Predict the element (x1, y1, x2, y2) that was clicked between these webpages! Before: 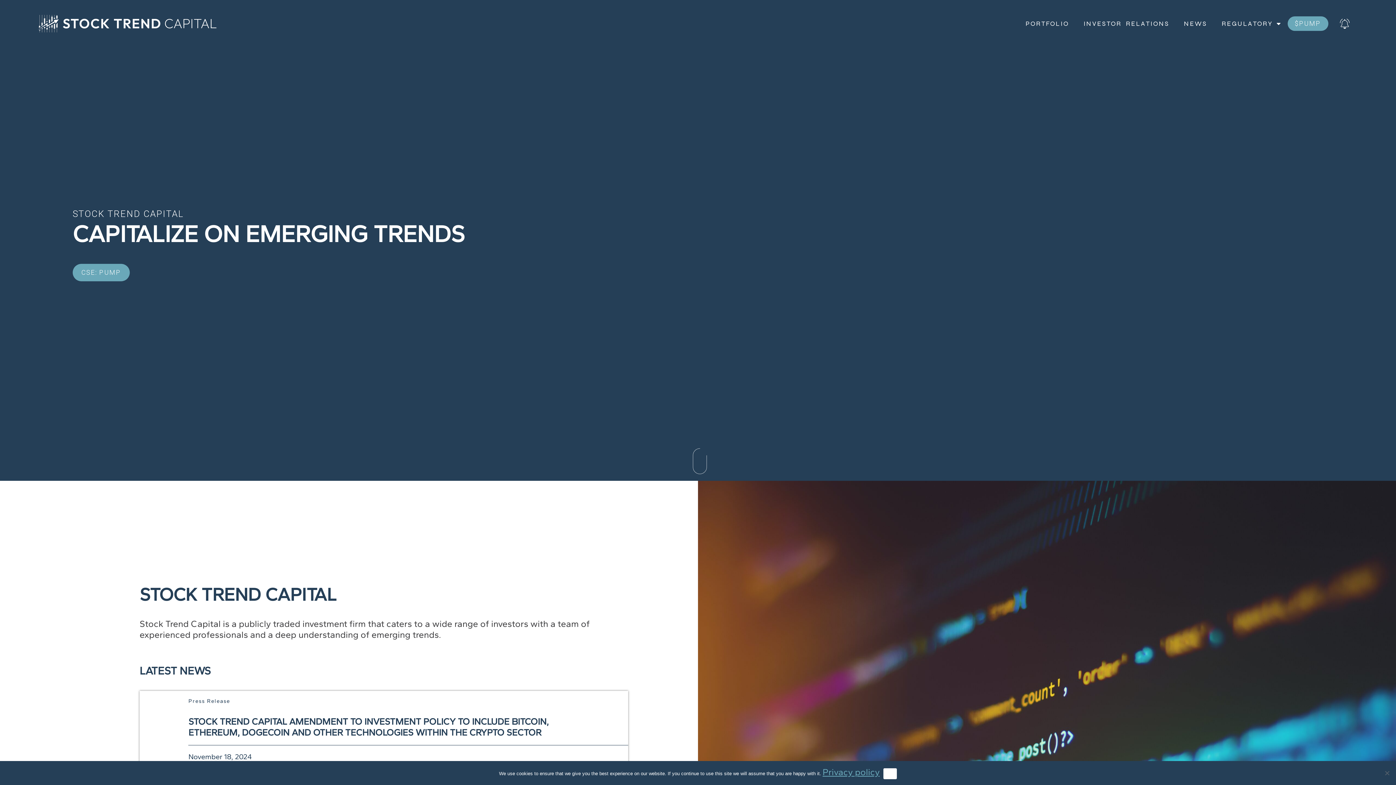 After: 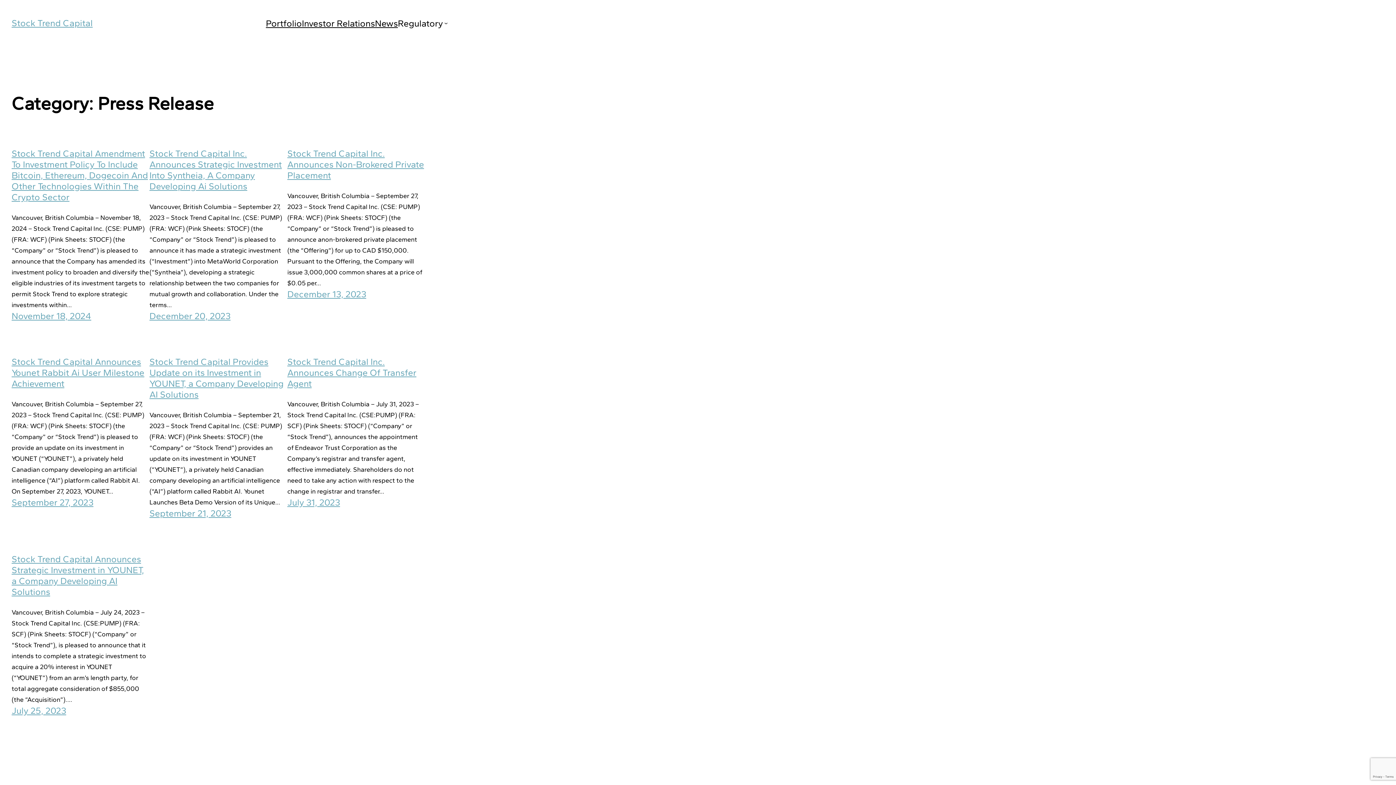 Action: bbox: (188, 698, 230, 704) label: Press Release